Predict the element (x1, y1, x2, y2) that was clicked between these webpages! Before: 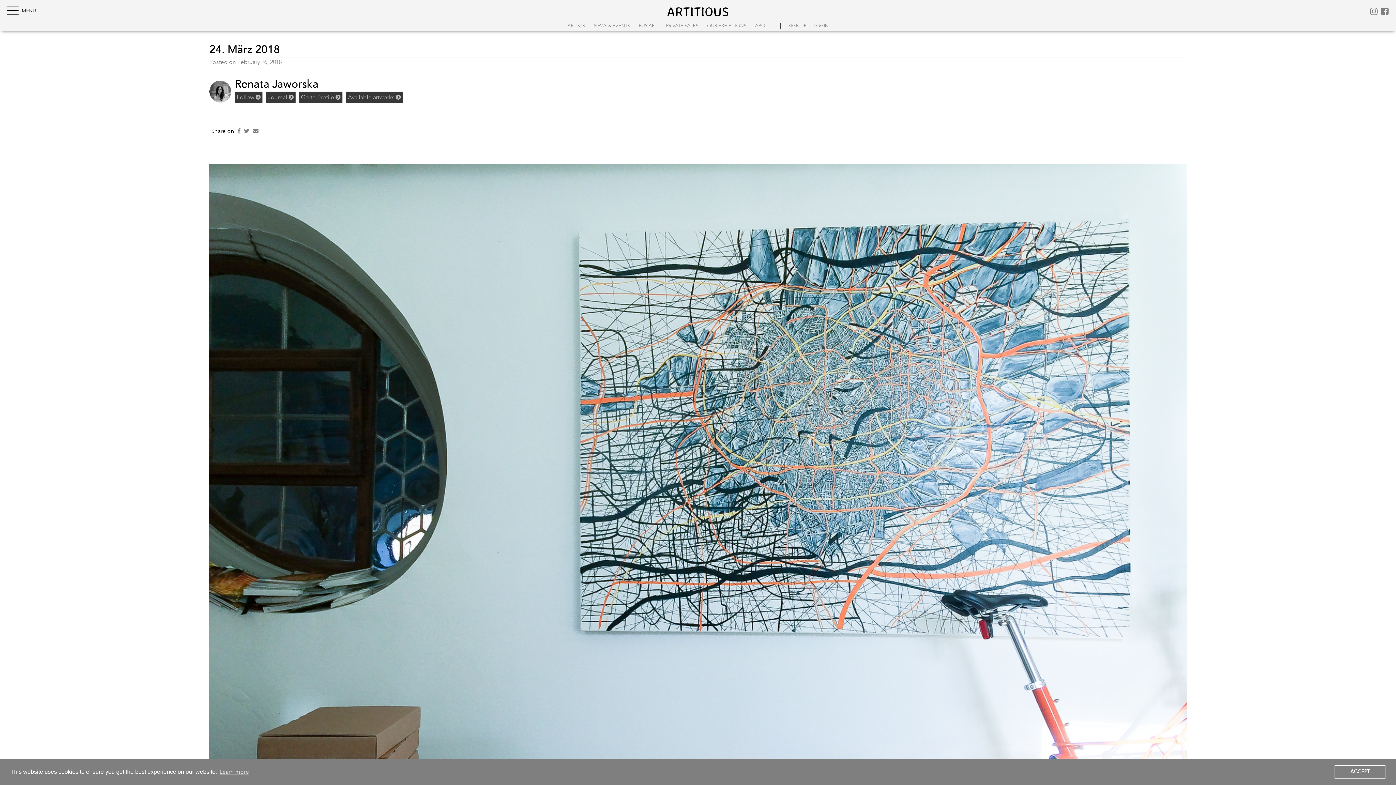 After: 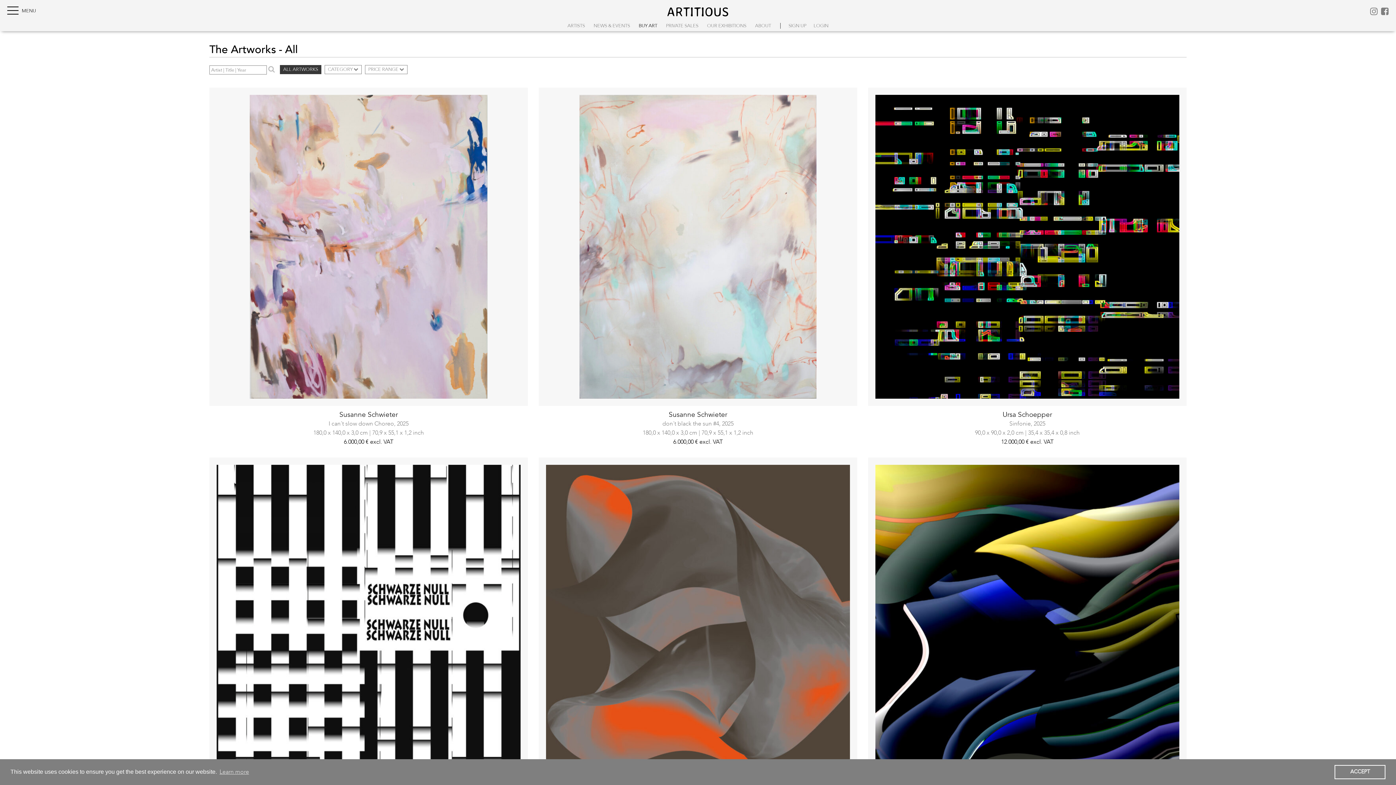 Action: bbox: (638, 22, 657, 29) label: BUY ART